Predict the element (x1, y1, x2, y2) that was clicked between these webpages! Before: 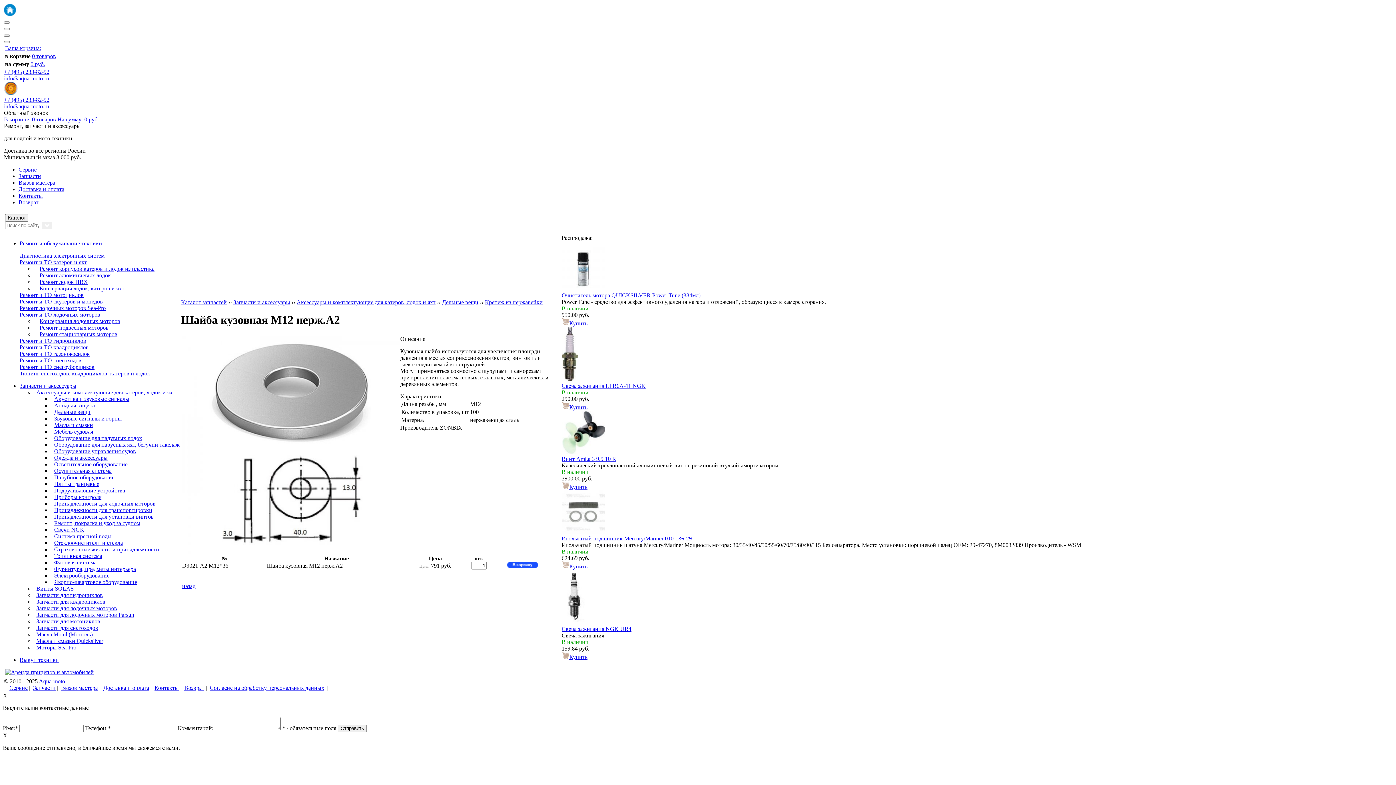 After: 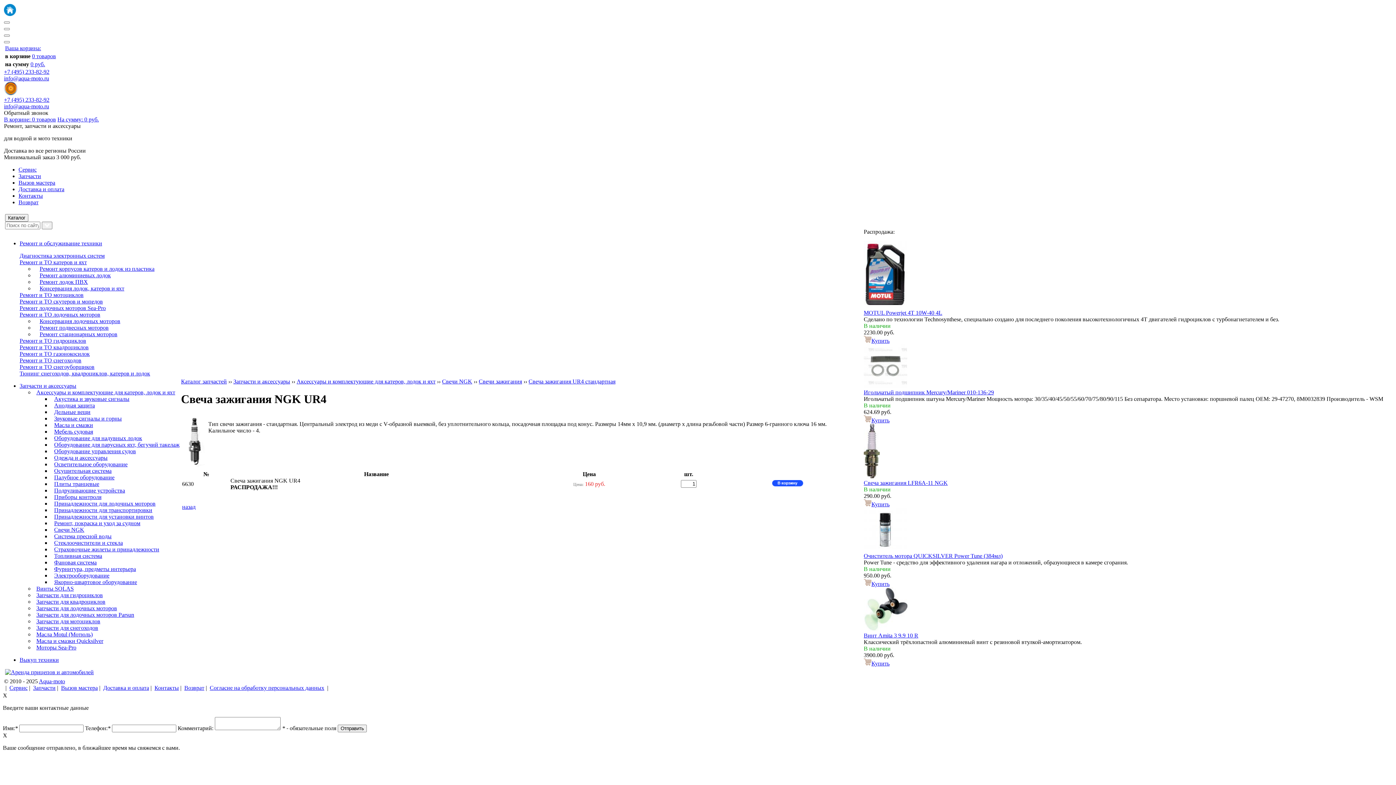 Action: label: 
 bbox: (561, 619, 588, 625)